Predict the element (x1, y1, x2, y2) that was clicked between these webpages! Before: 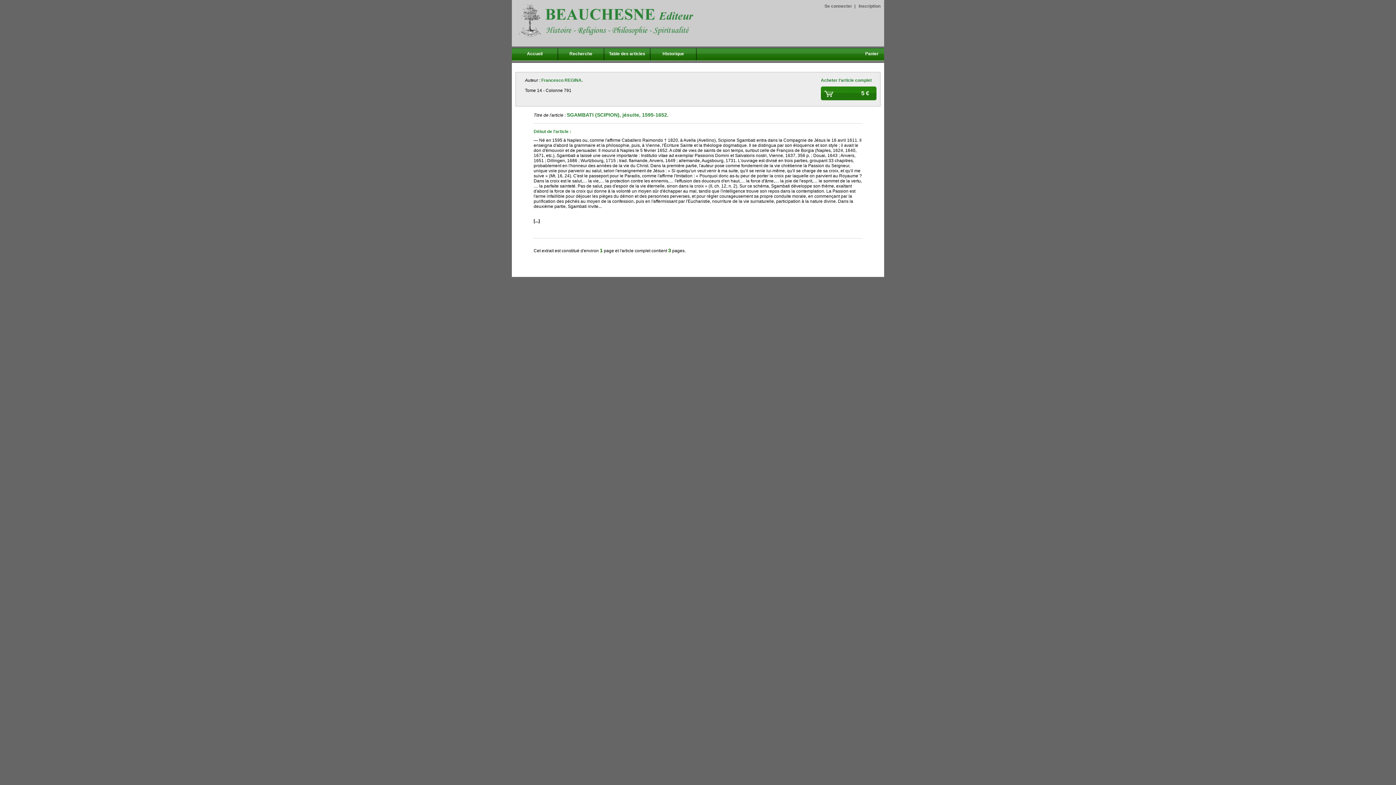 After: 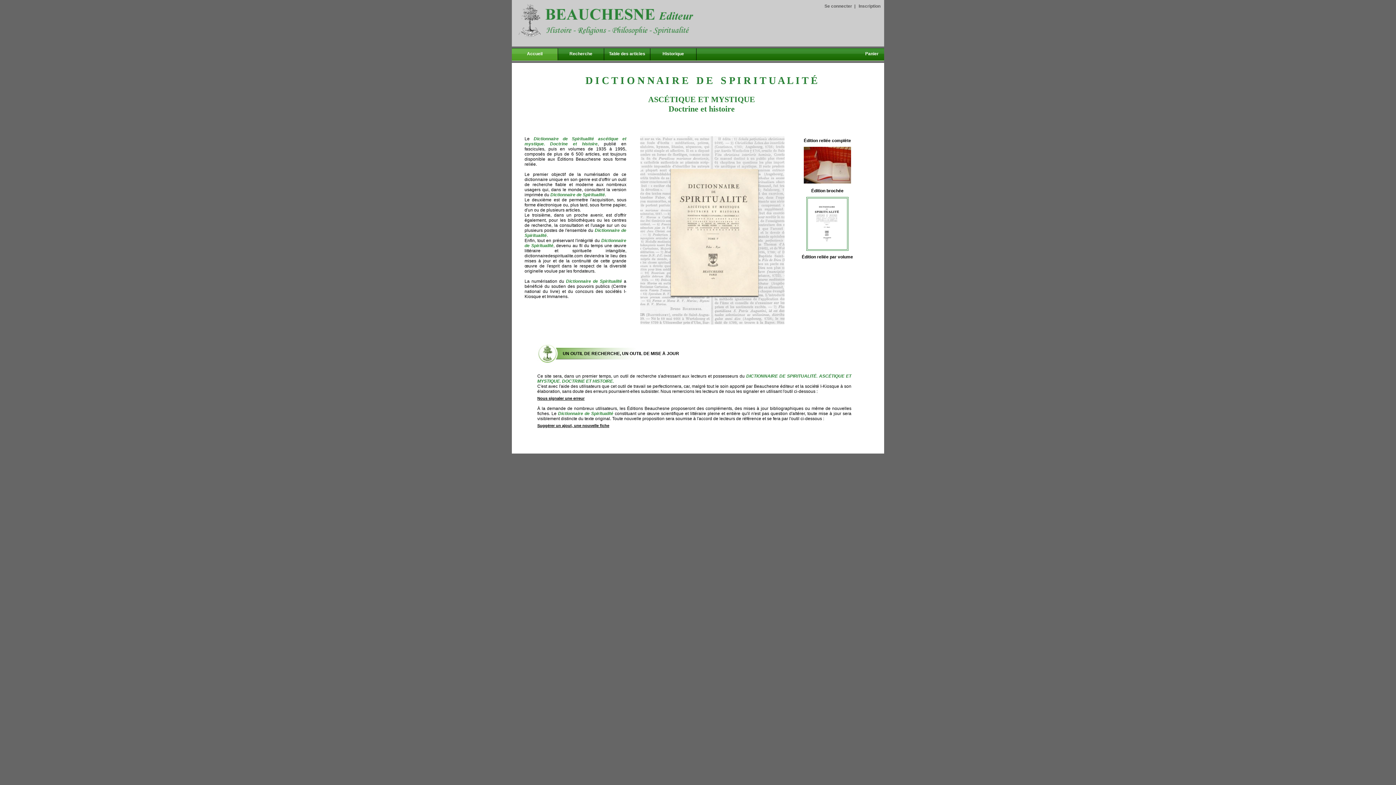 Action: label: Accueil bbox: (527, 51, 542, 56)